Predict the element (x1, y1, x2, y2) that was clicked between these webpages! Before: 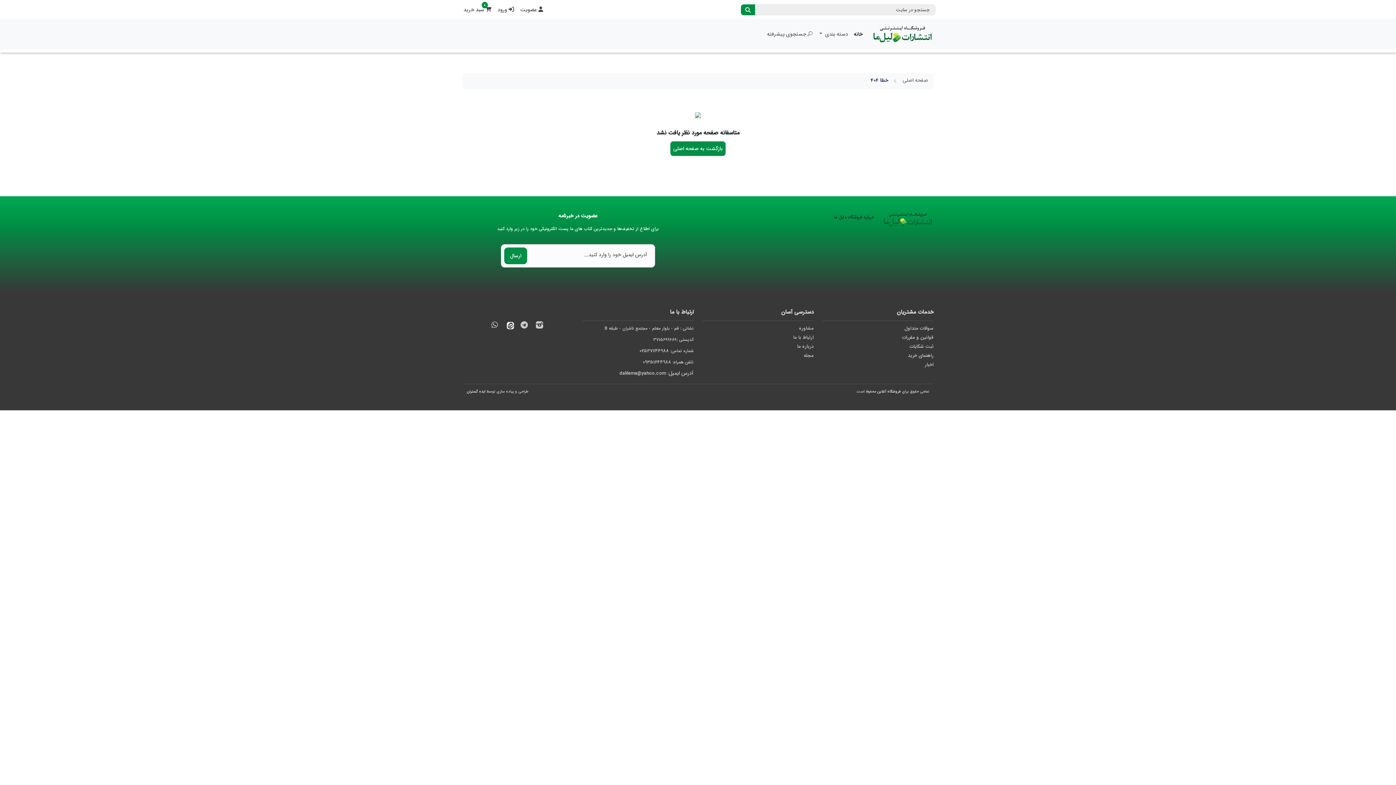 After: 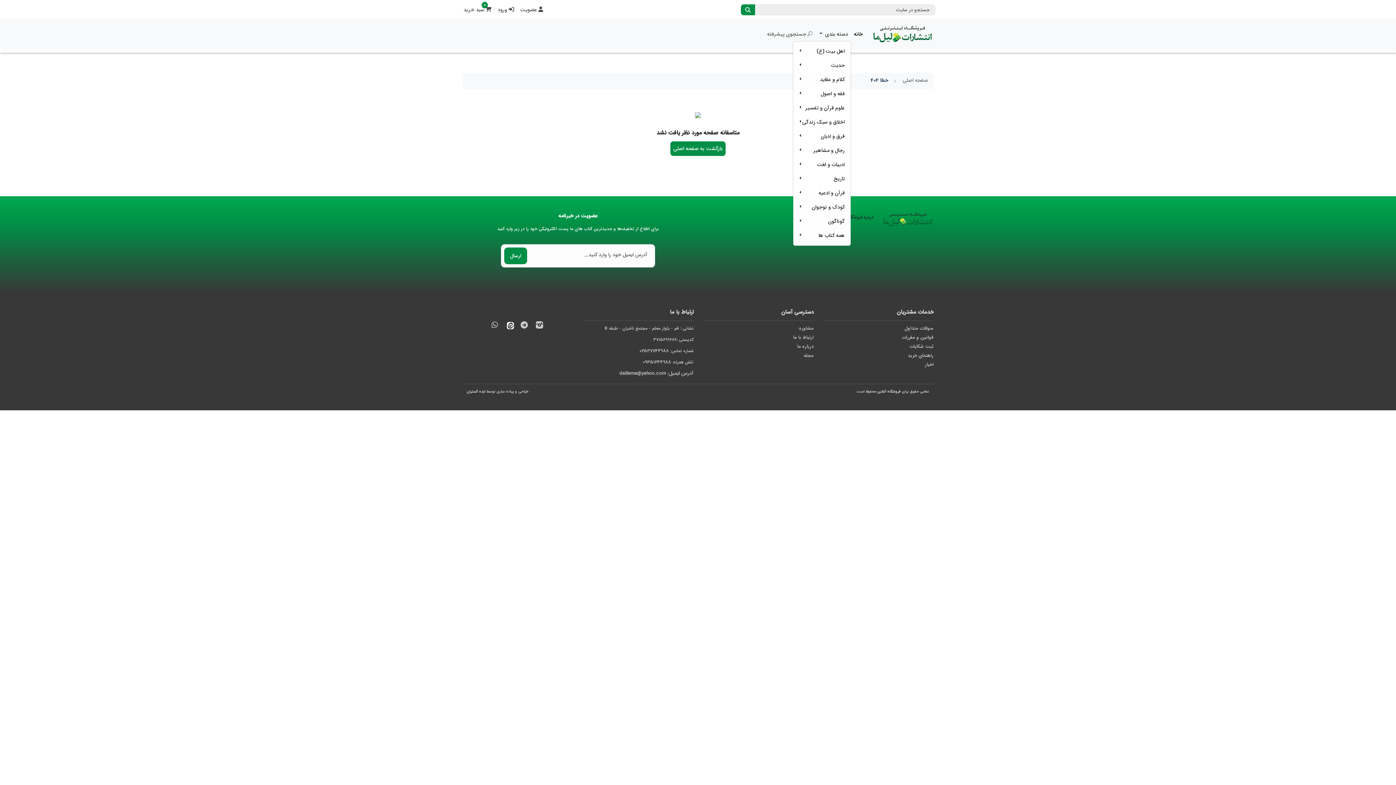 Action: label: دسته بندی  bbox: (816, 27, 851, 40)